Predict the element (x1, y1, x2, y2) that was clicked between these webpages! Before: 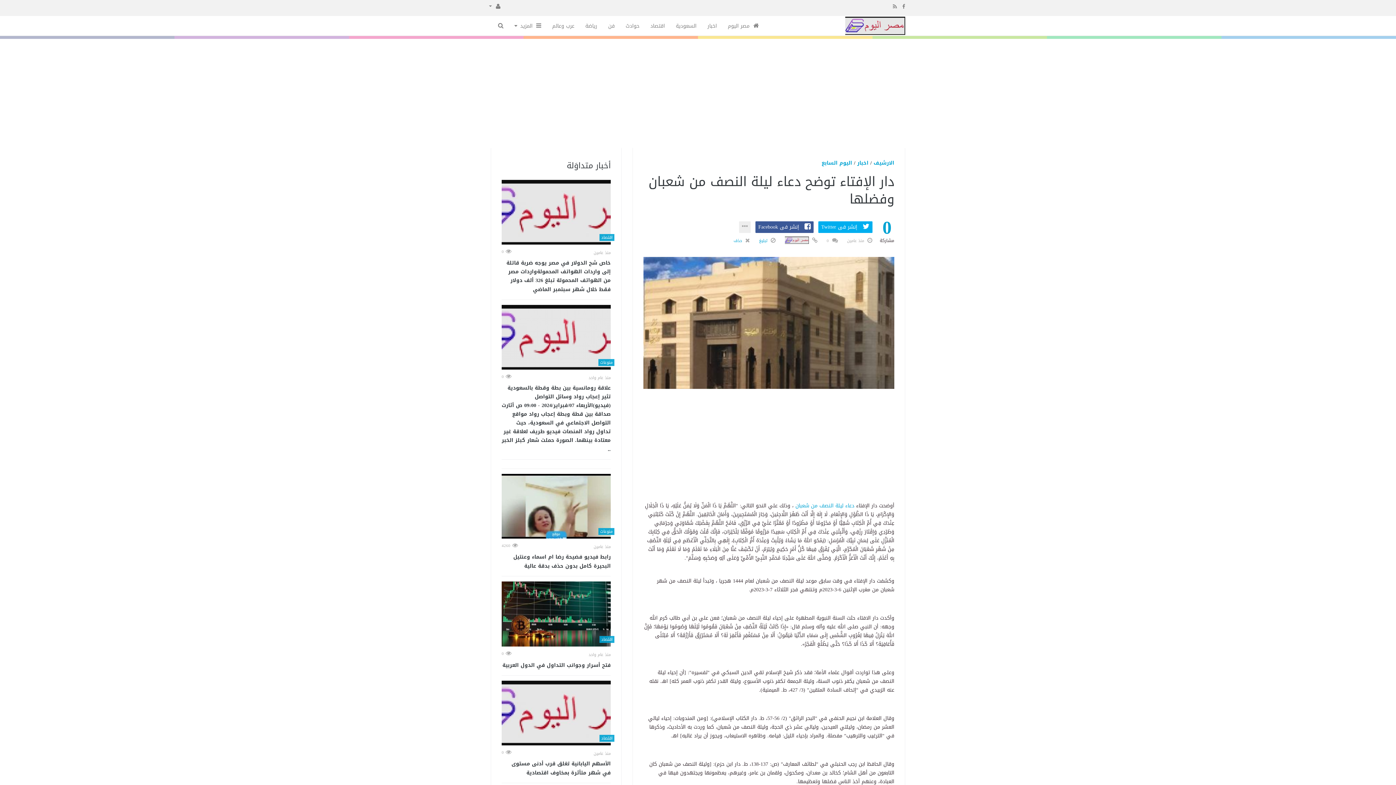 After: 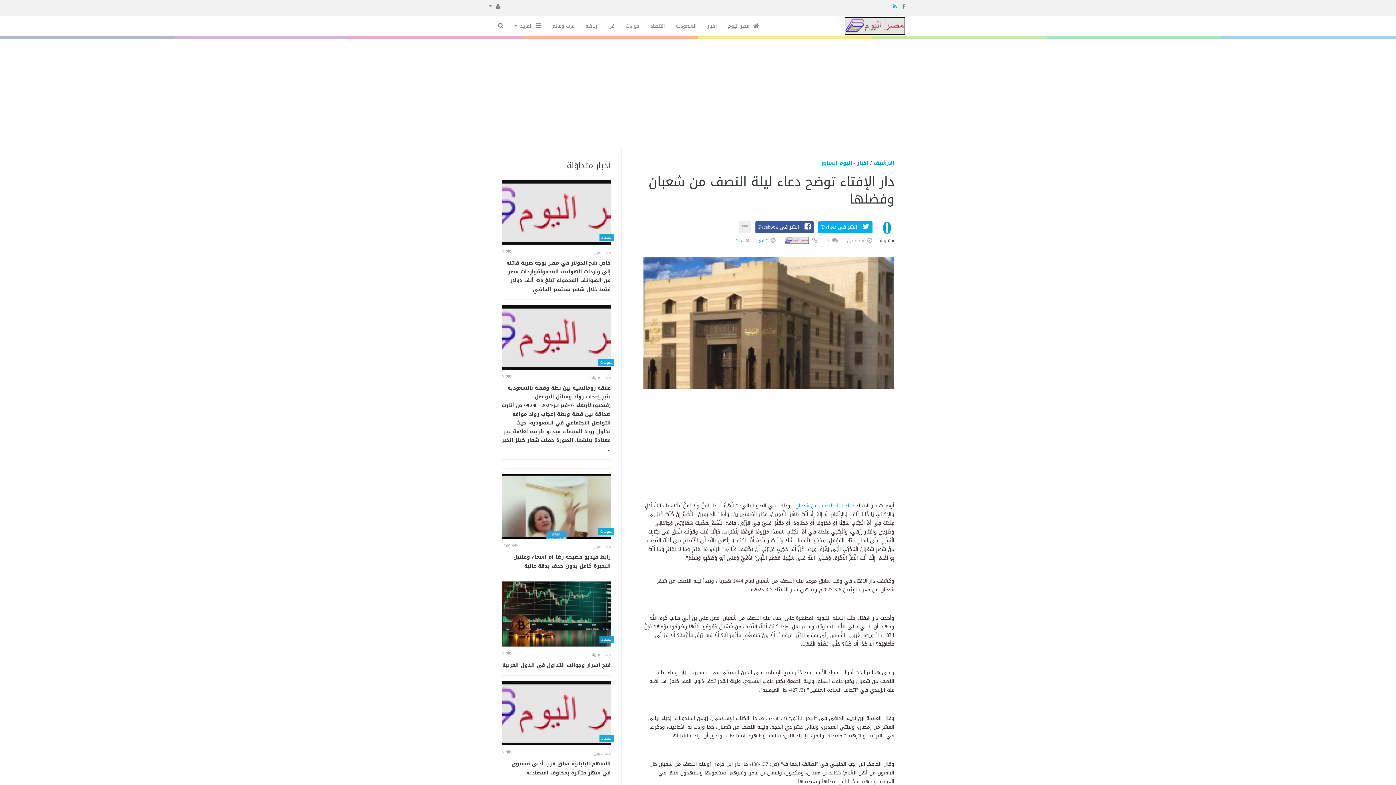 Action: bbox: (891, 2, 897, 10)